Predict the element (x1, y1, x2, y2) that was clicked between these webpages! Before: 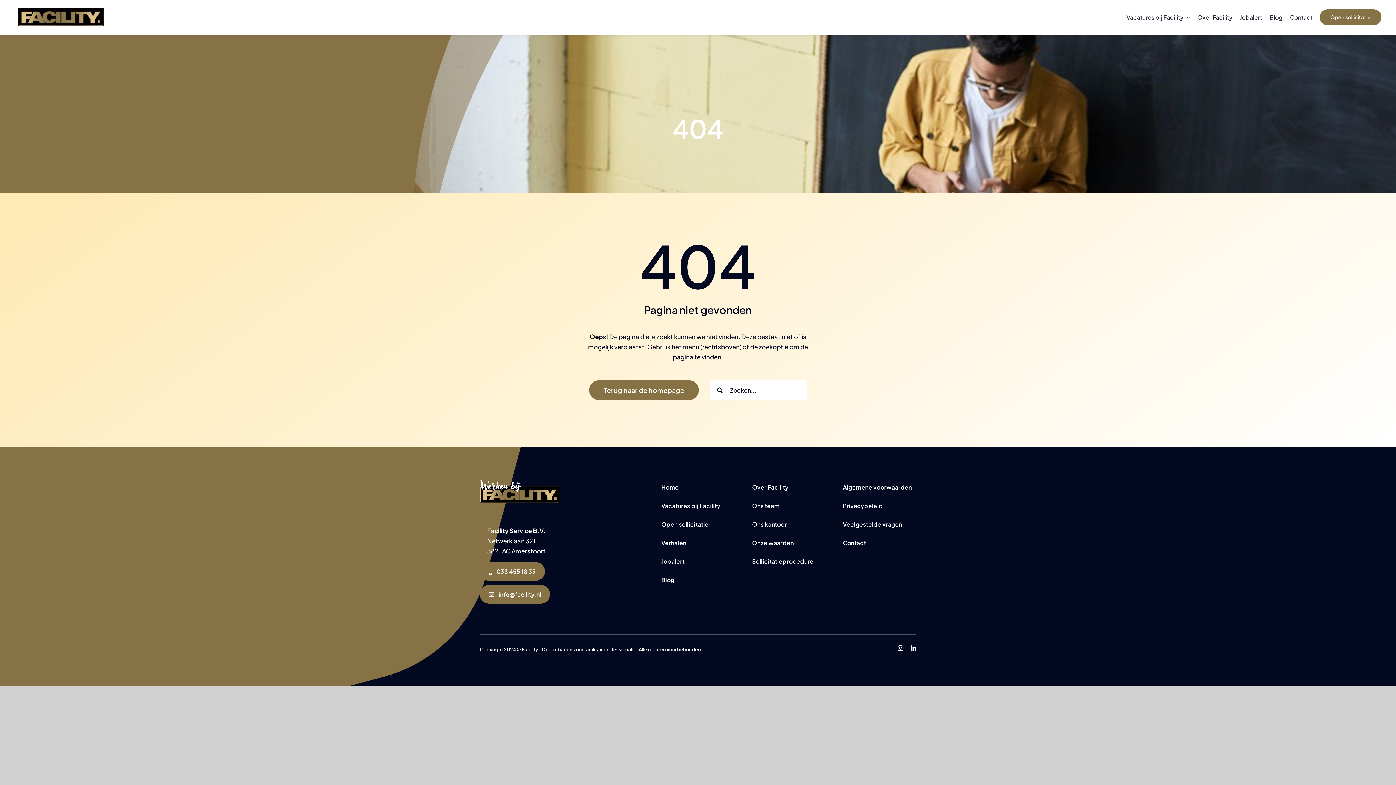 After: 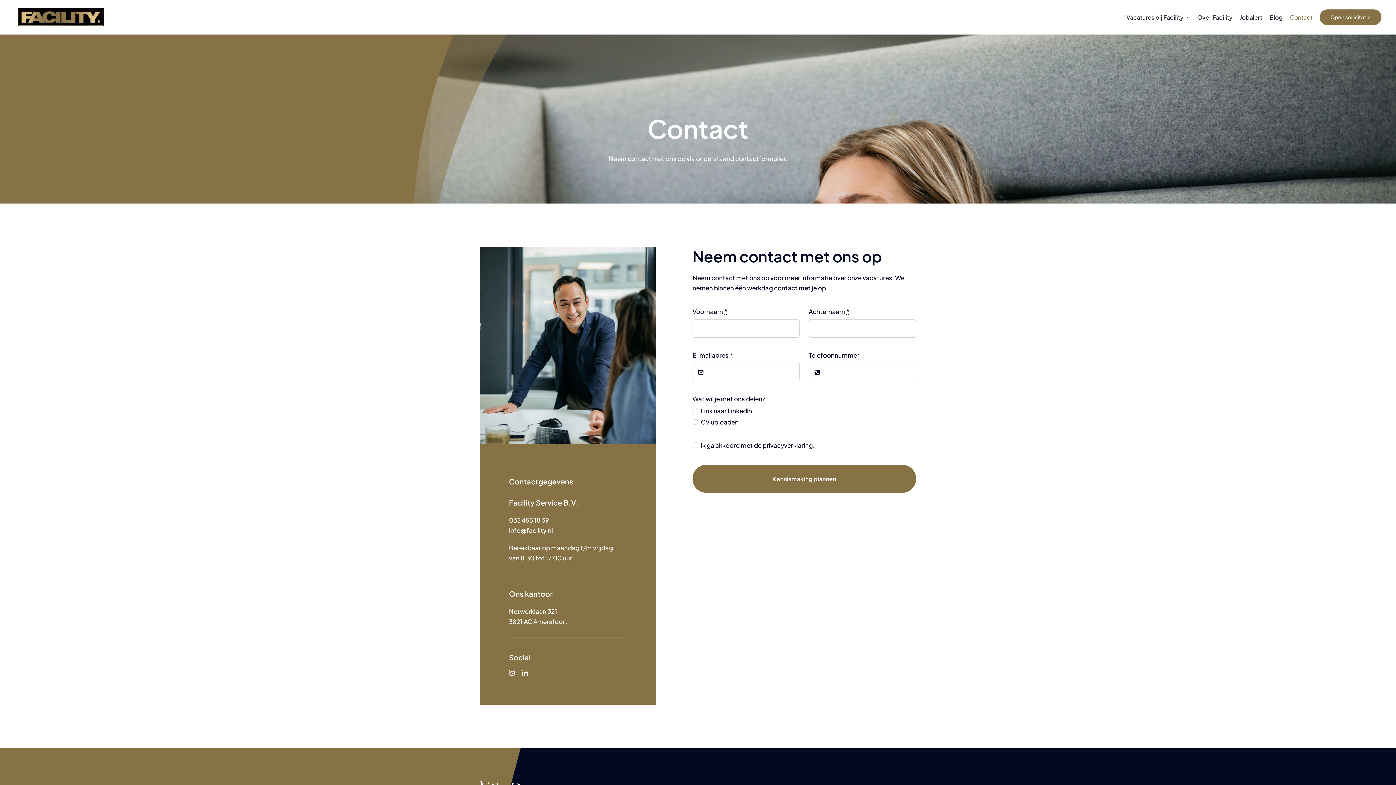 Action: bbox: (479, 562, 544, 581) label: 033 455 18 39
033 455 18 39